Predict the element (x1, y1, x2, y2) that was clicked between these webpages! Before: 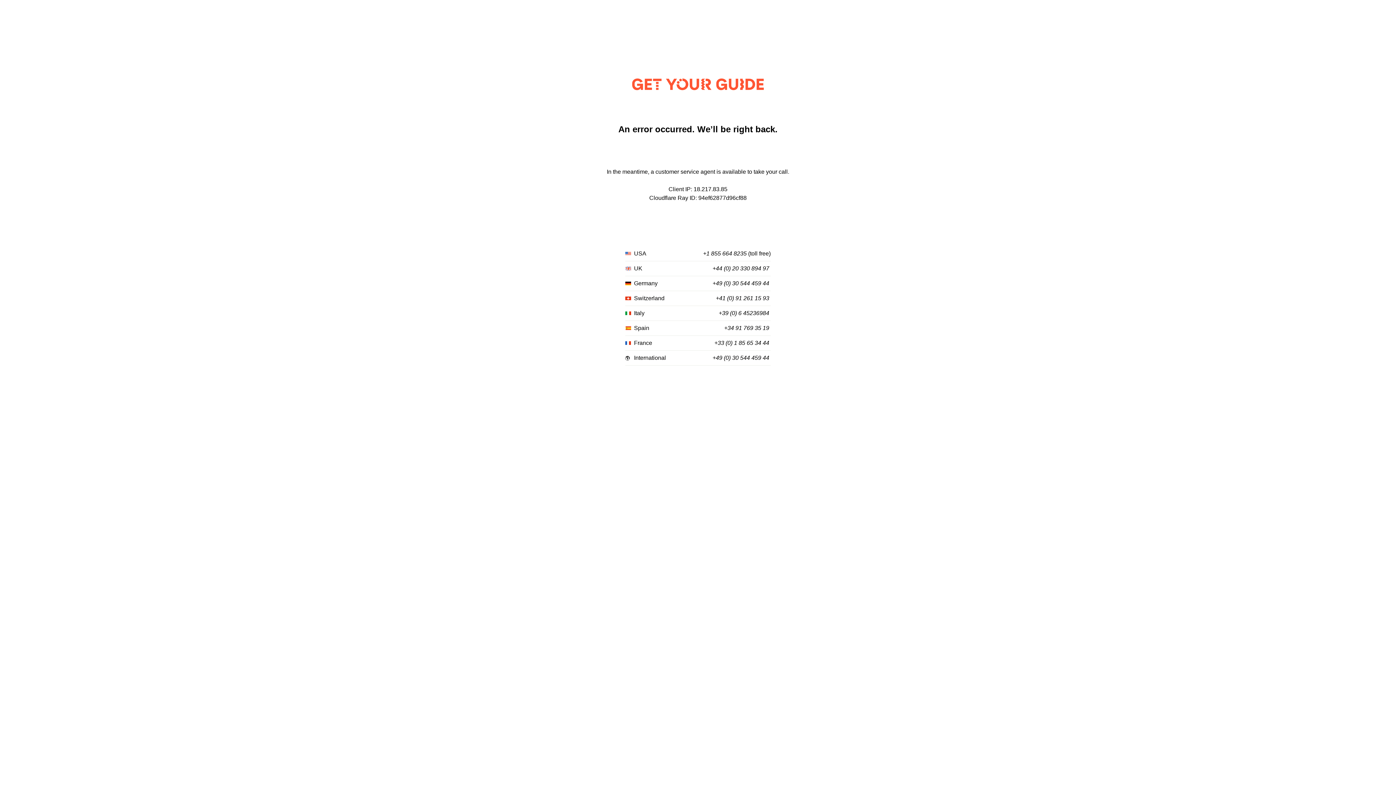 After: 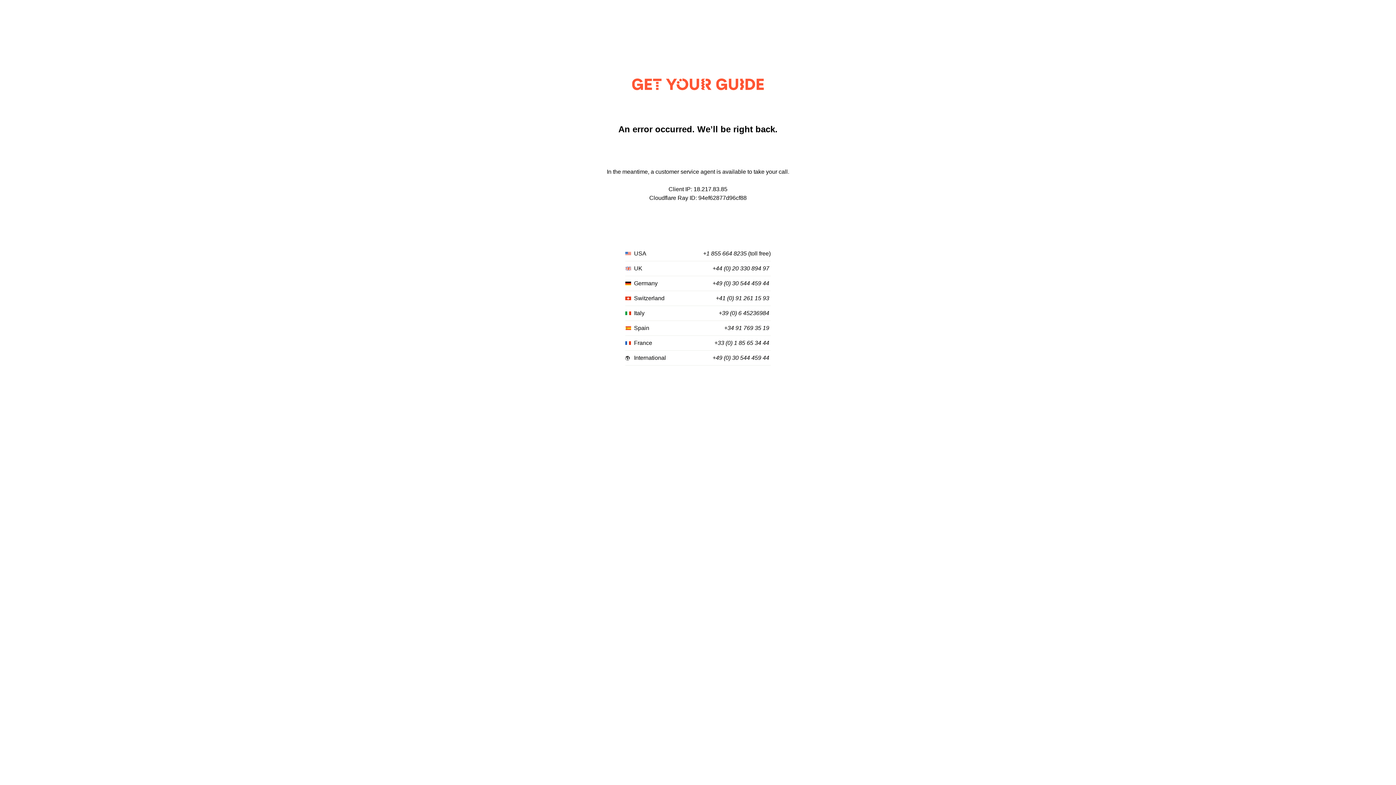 Action: label: +49 (0) 30 544 459 44 bbox: (712, 280, 769, 287)